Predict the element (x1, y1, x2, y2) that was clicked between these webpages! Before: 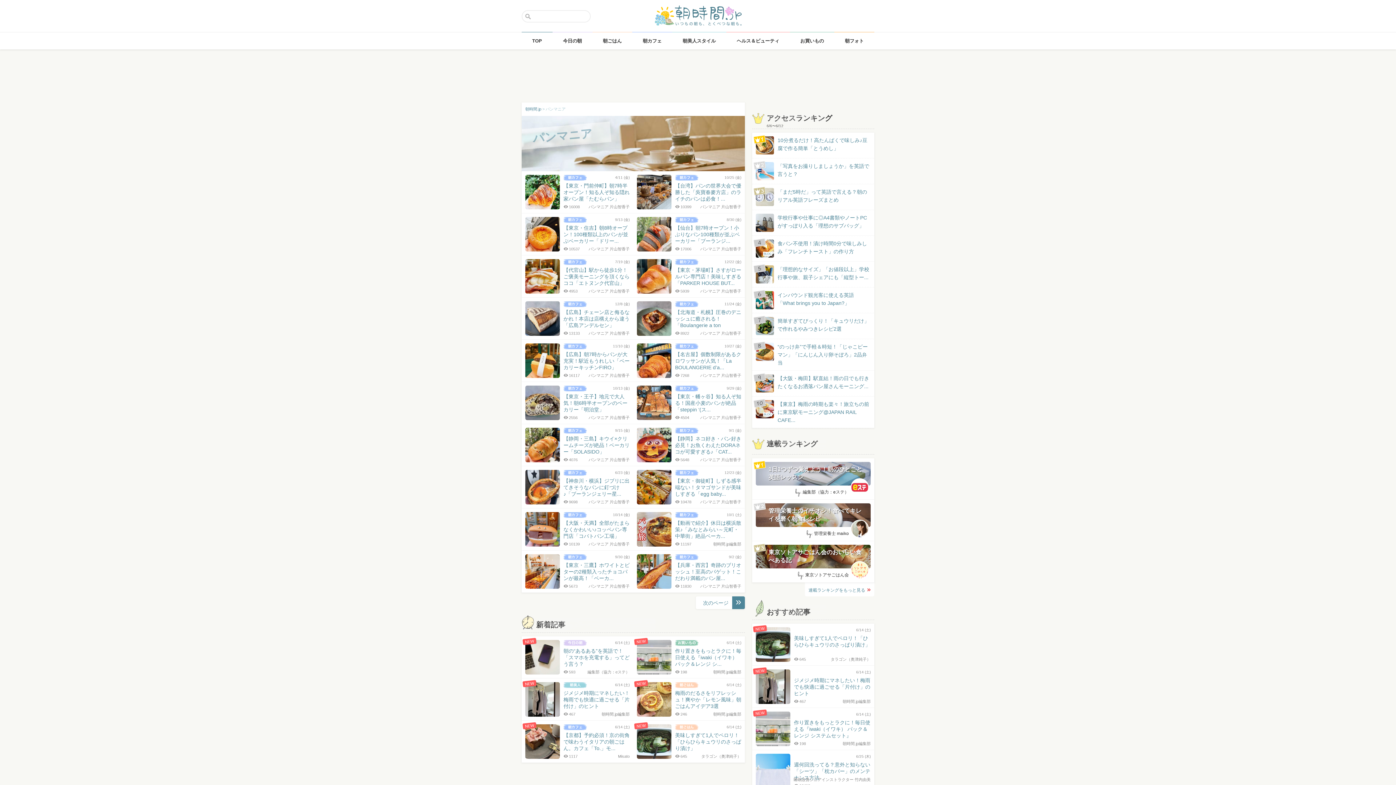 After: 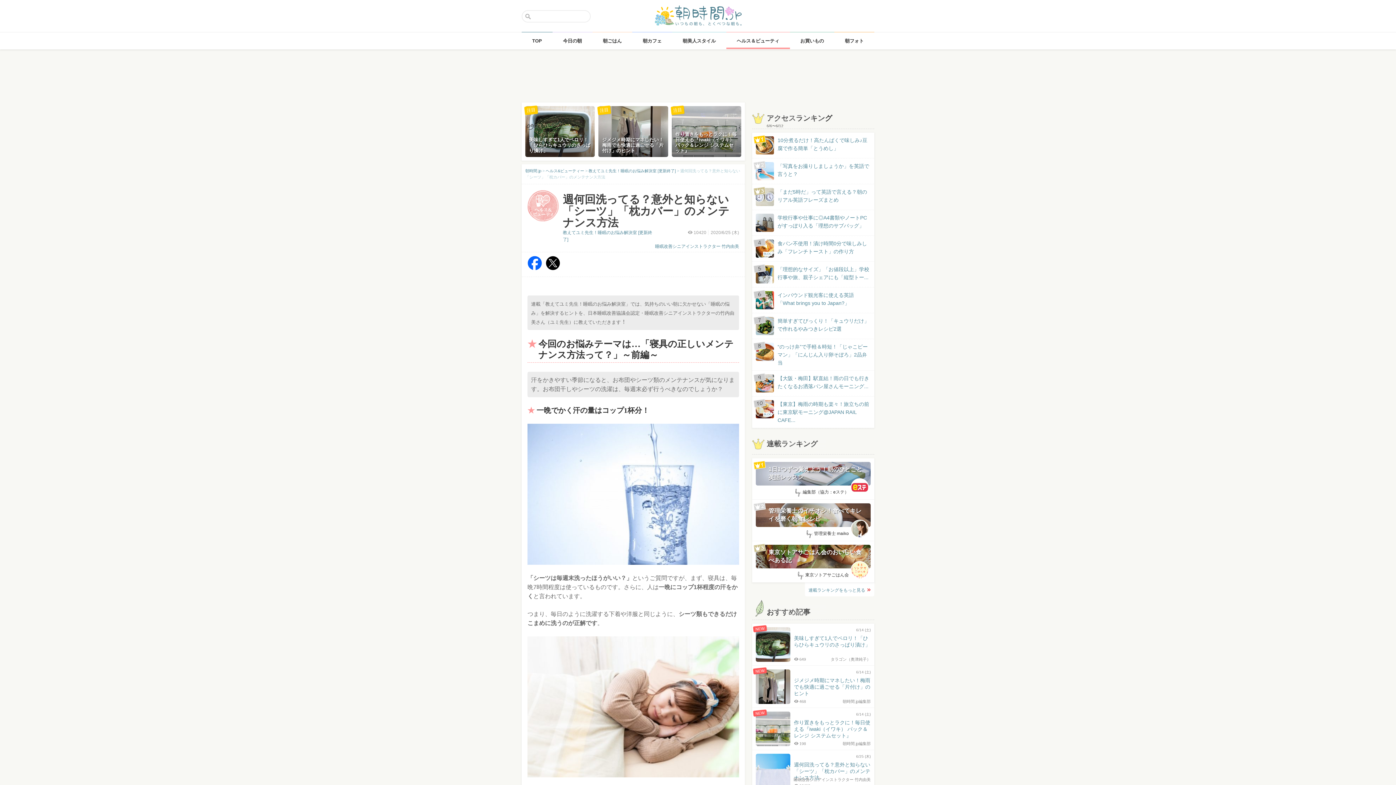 Action: label: 6/25 (木)
週何回洗ってる？意外と知らない「シーツ」「枕カバー」のメンテナンス方法
睡眠改善シニアインストラクター 竹内由美
10419 bbox: (756, 754, 870, 783)